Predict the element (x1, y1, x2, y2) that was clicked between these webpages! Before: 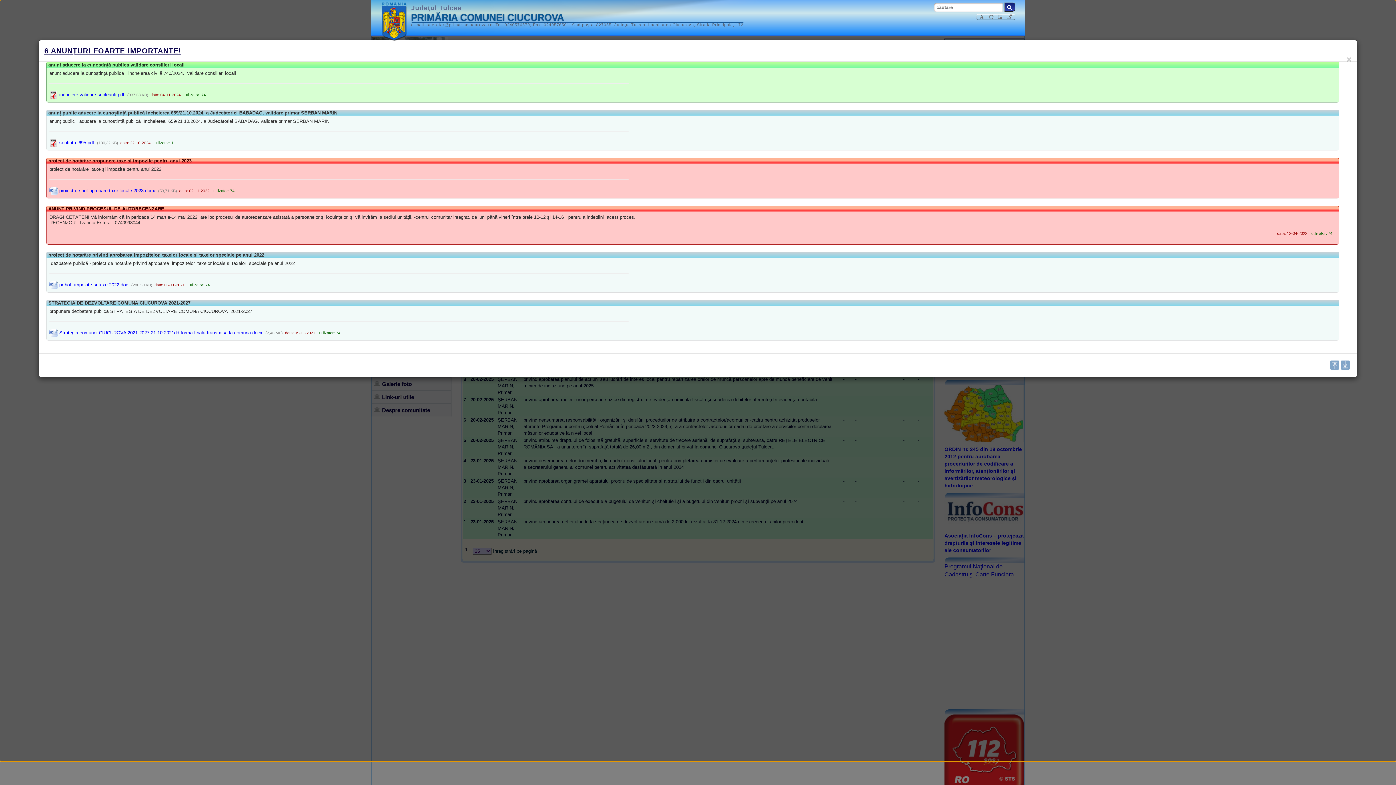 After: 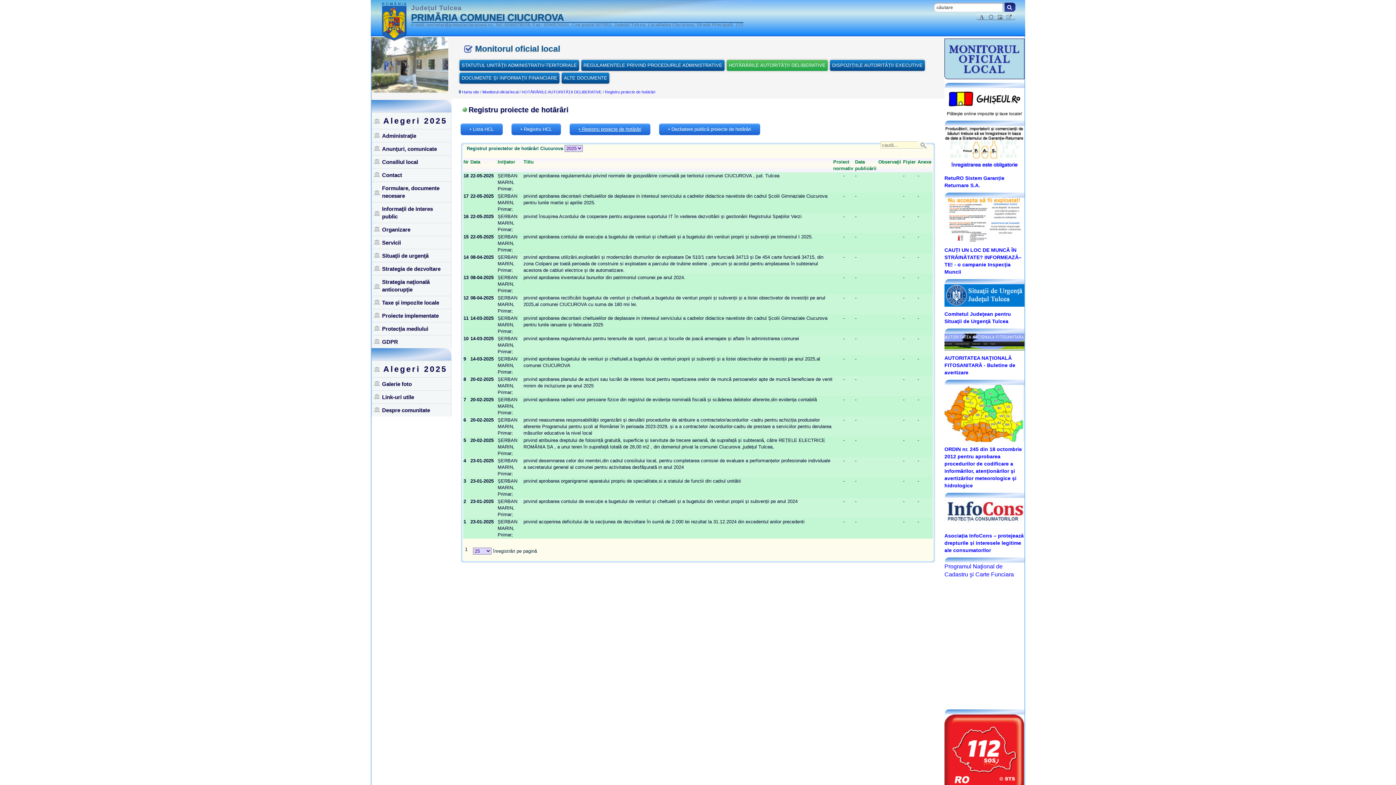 Action: bbox: (1346, 55, 1352, 64) label: Close